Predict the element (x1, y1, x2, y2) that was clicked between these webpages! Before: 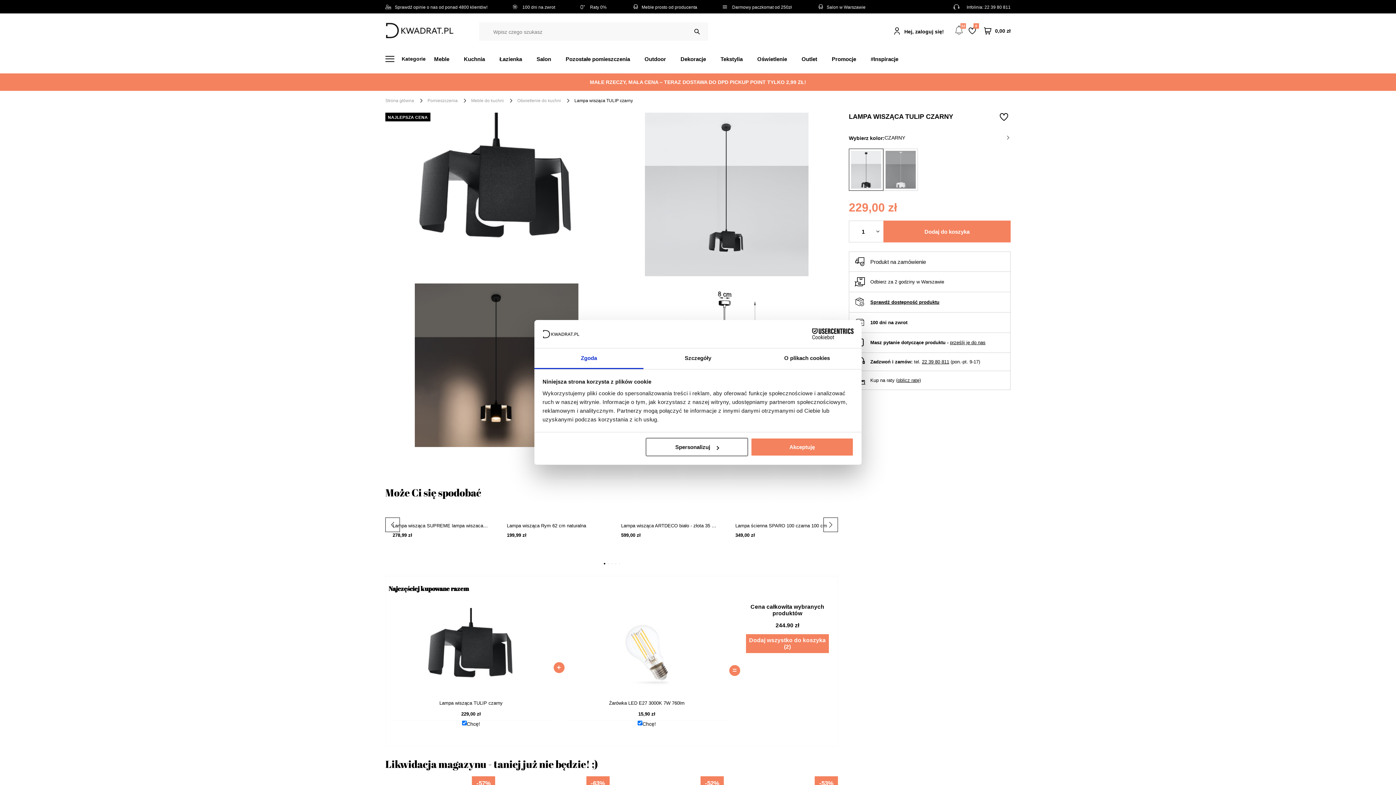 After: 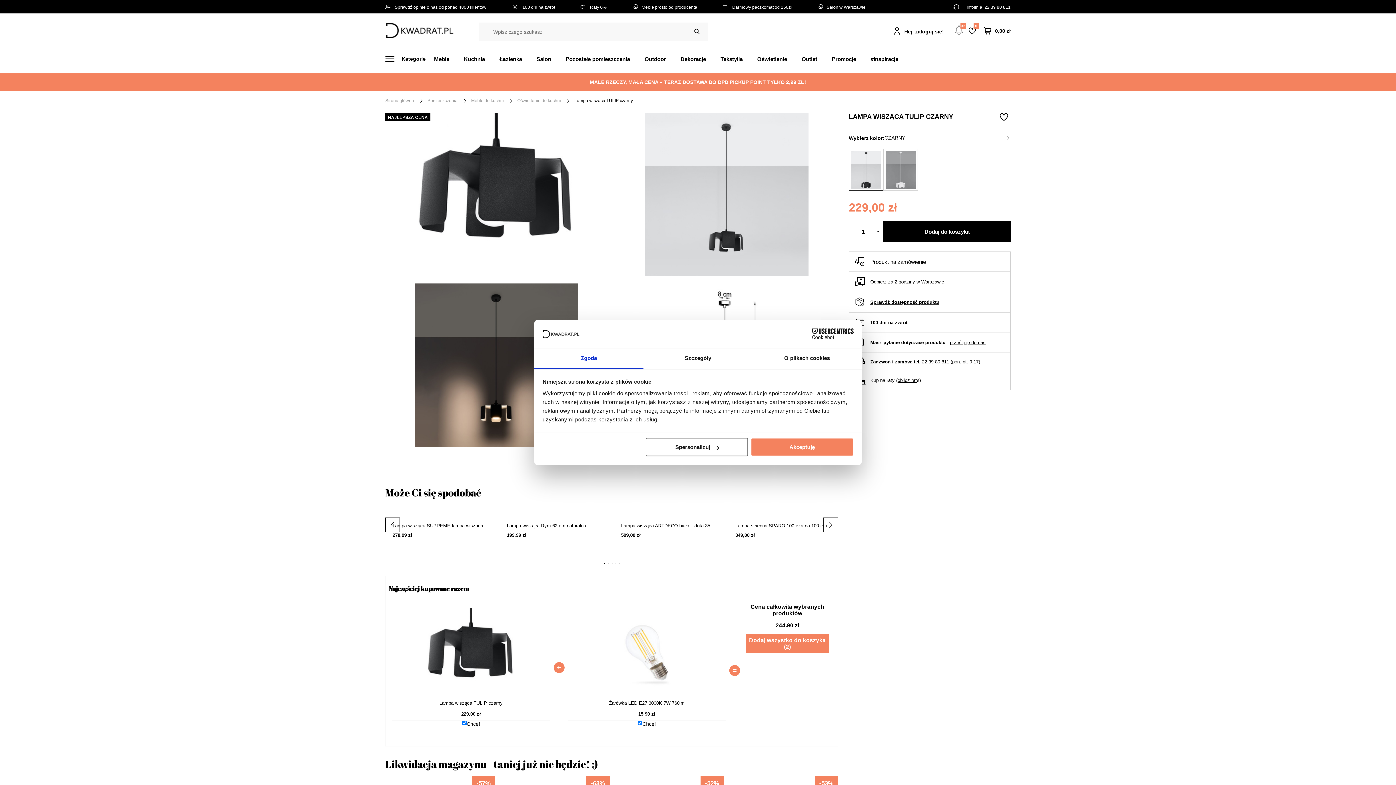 Action: label: Dodaj do koszyka bbox: (883, 220, 1010, 242)